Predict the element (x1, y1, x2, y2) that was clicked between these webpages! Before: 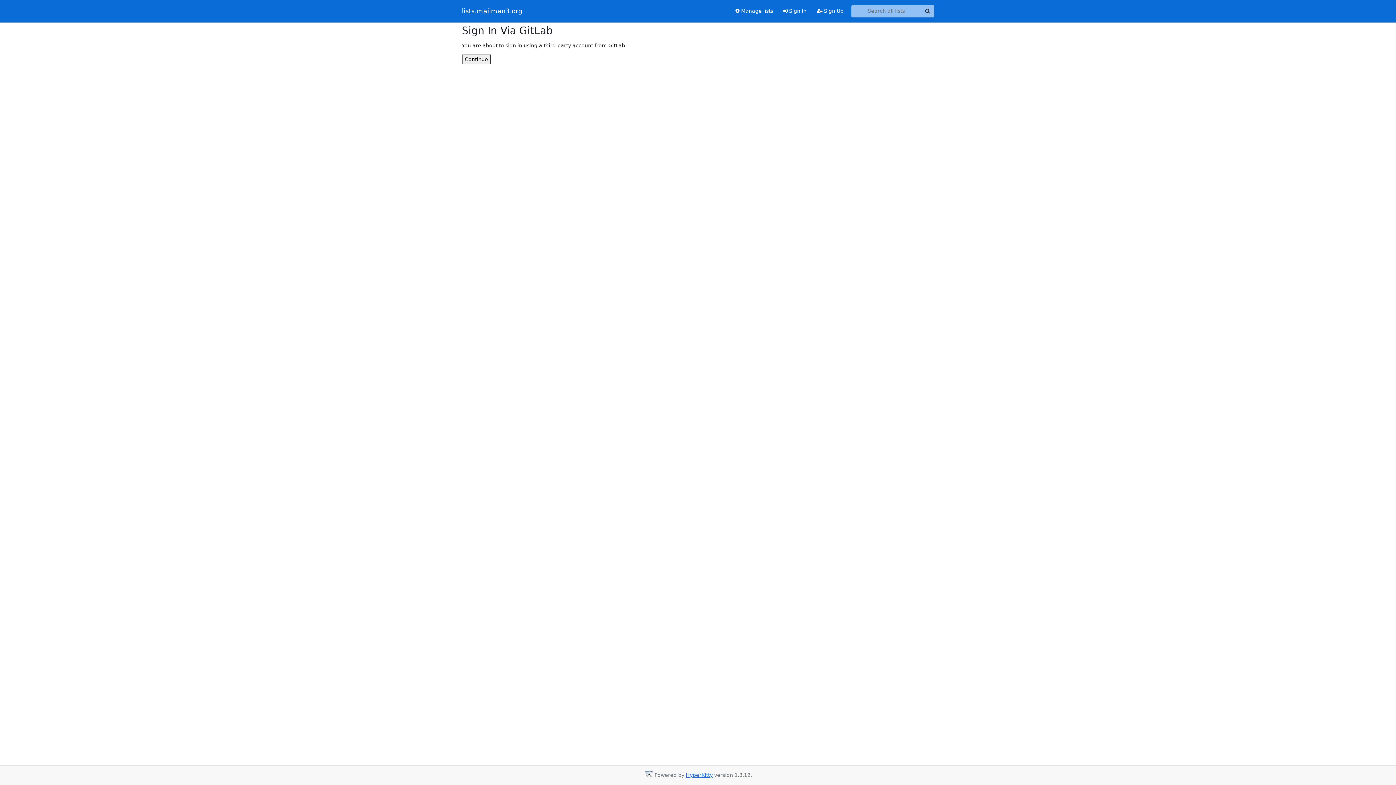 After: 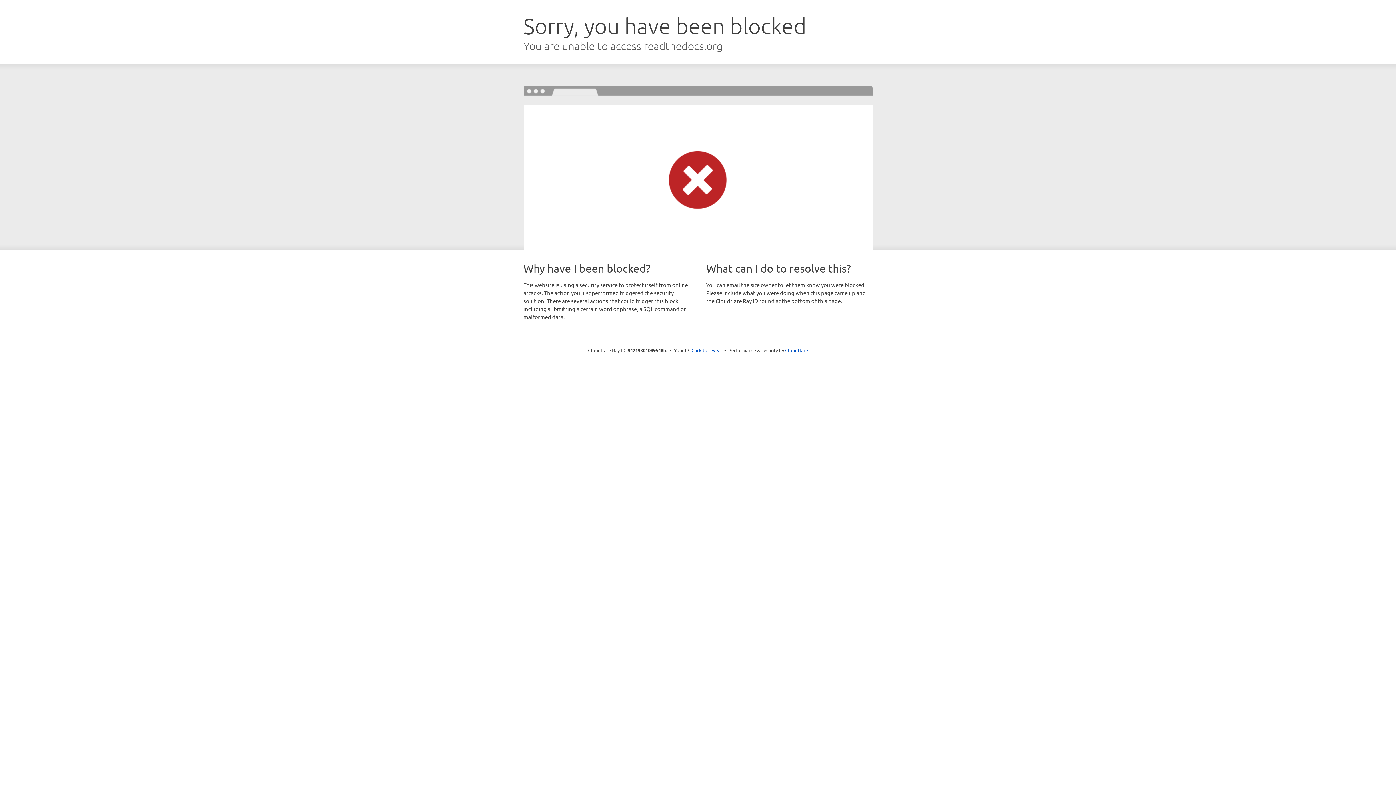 Action: bbox: (686, 772, 712, 778) label: HyperKitty